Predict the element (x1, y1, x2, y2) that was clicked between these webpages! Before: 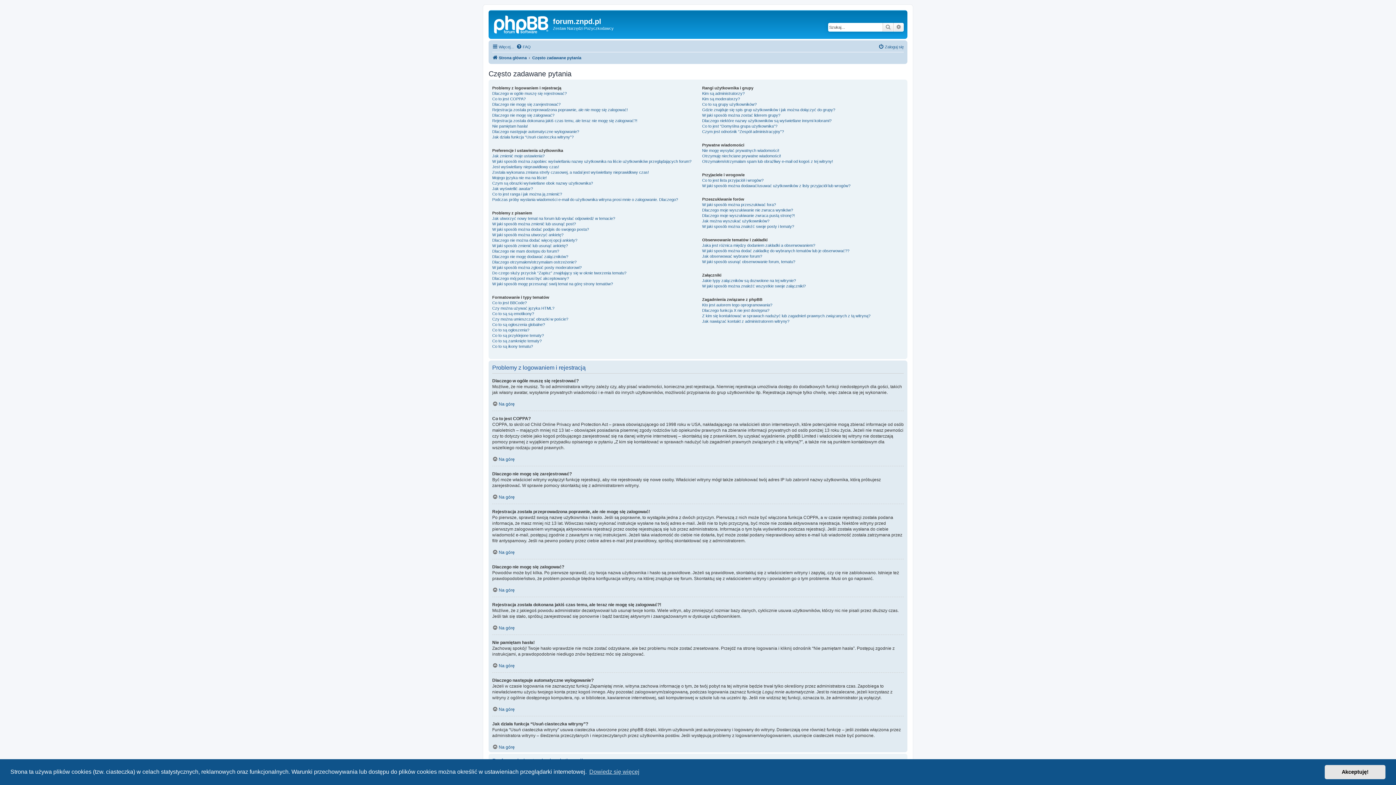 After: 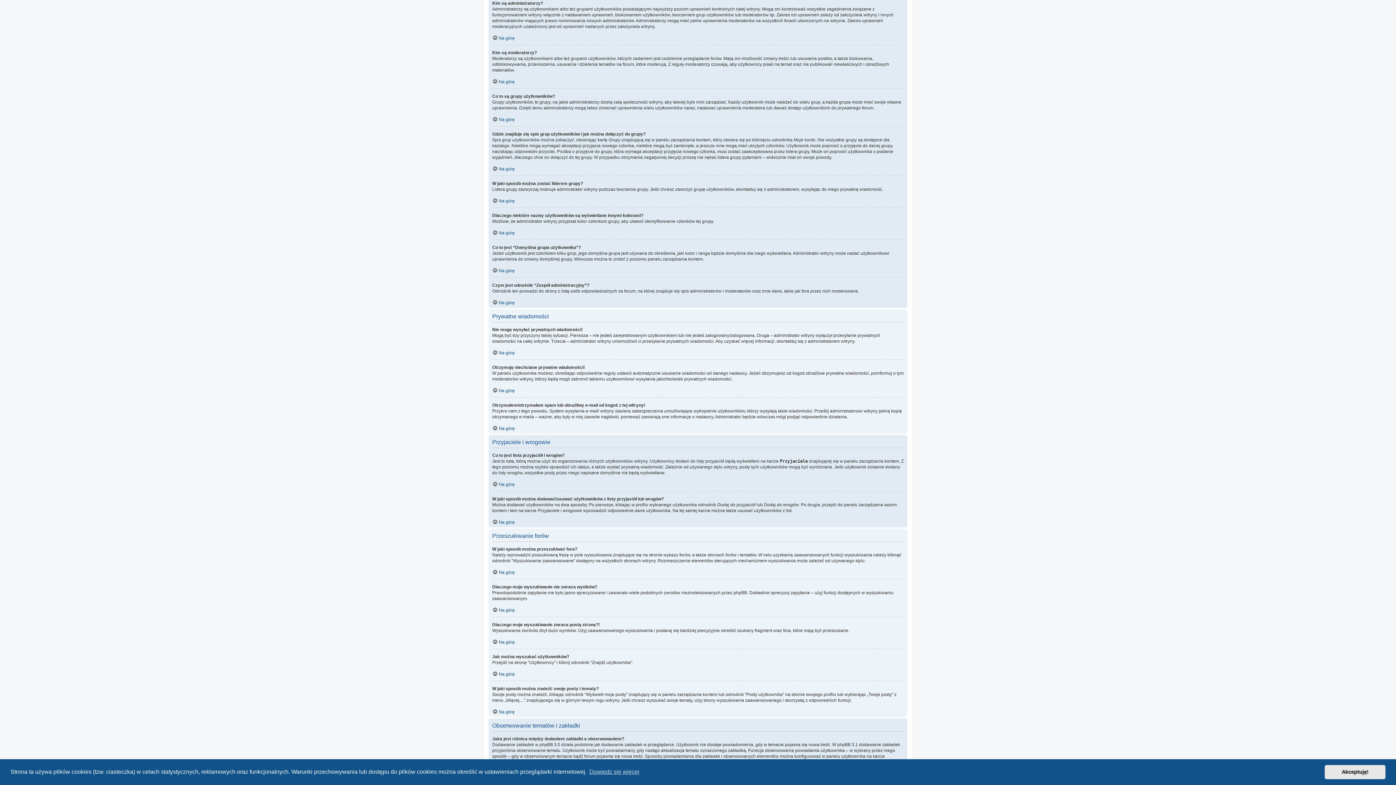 Action: label: Kim są administratorzy? bbox: (702, 90, 744, 96)